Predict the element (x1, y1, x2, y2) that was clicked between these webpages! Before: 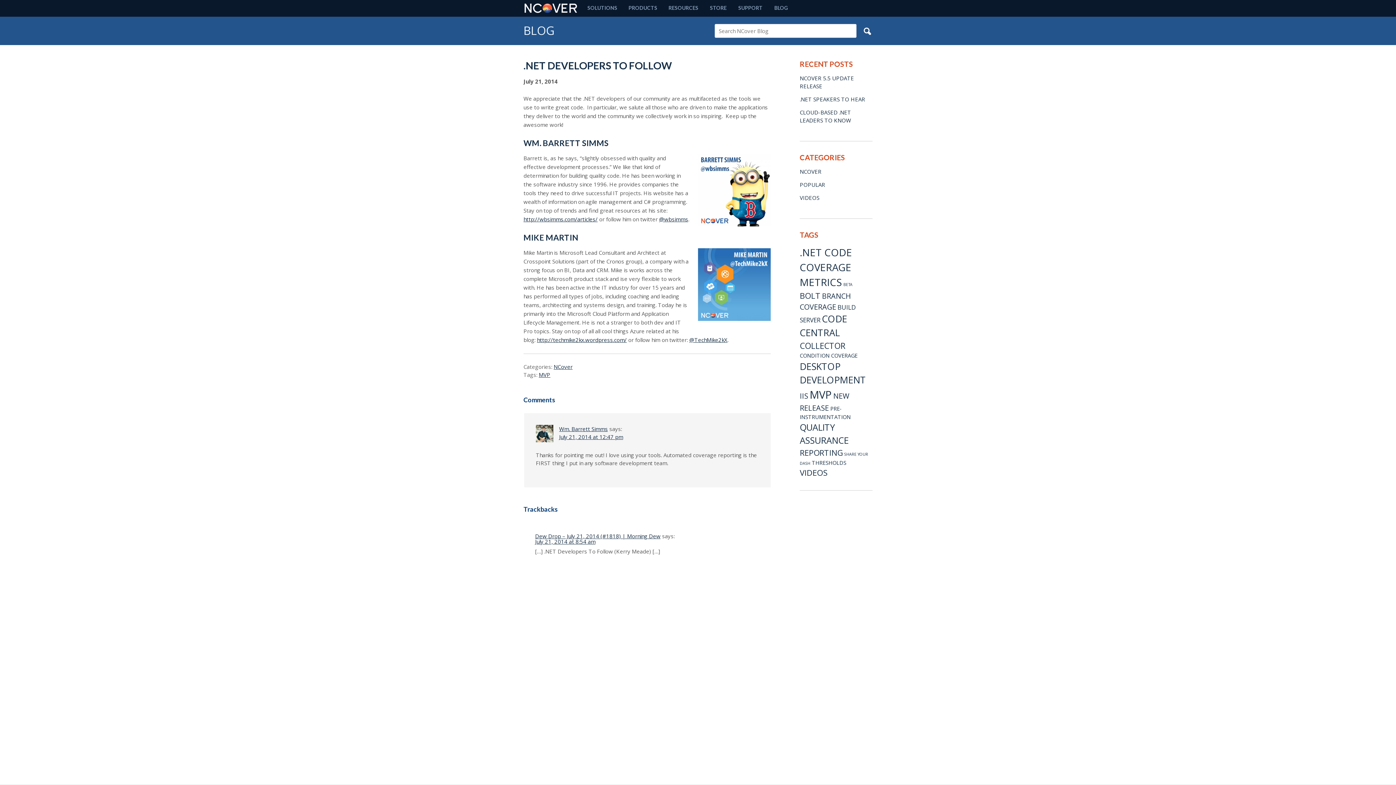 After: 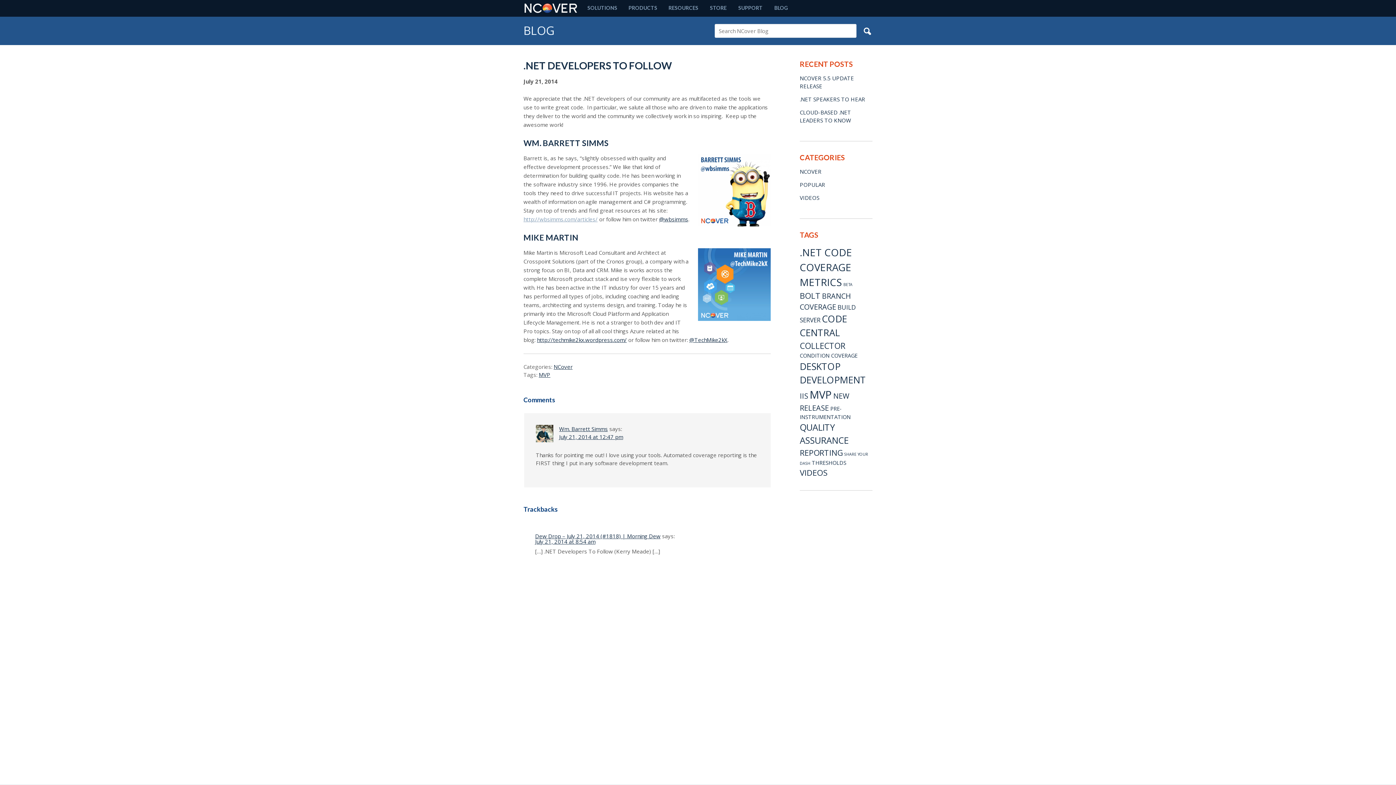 Action: bbox: (523, 215, 597, 222) label: http://wbsimms.com/articles/